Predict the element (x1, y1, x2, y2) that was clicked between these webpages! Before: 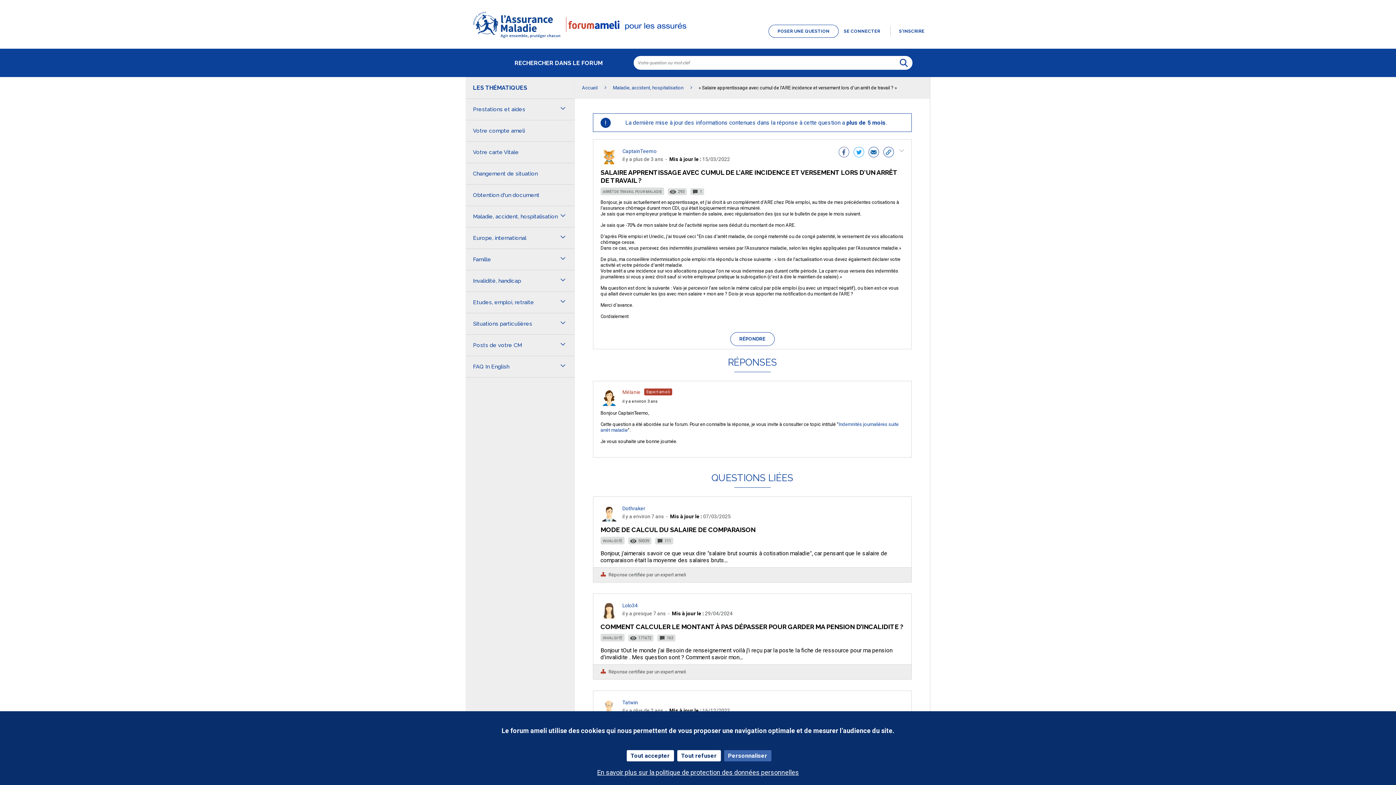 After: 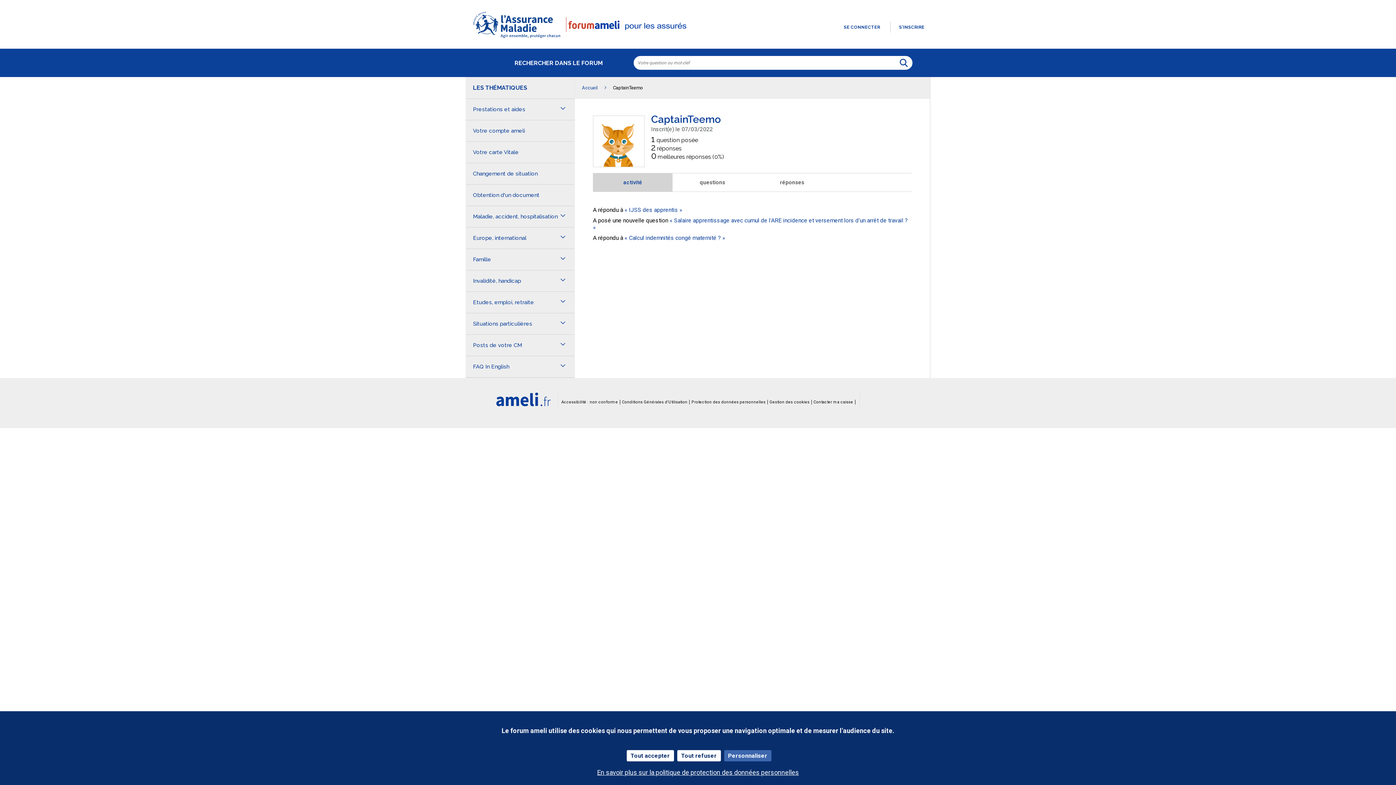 Action: bbox: (622, 148, 656, 154) label: CaptainTeemo